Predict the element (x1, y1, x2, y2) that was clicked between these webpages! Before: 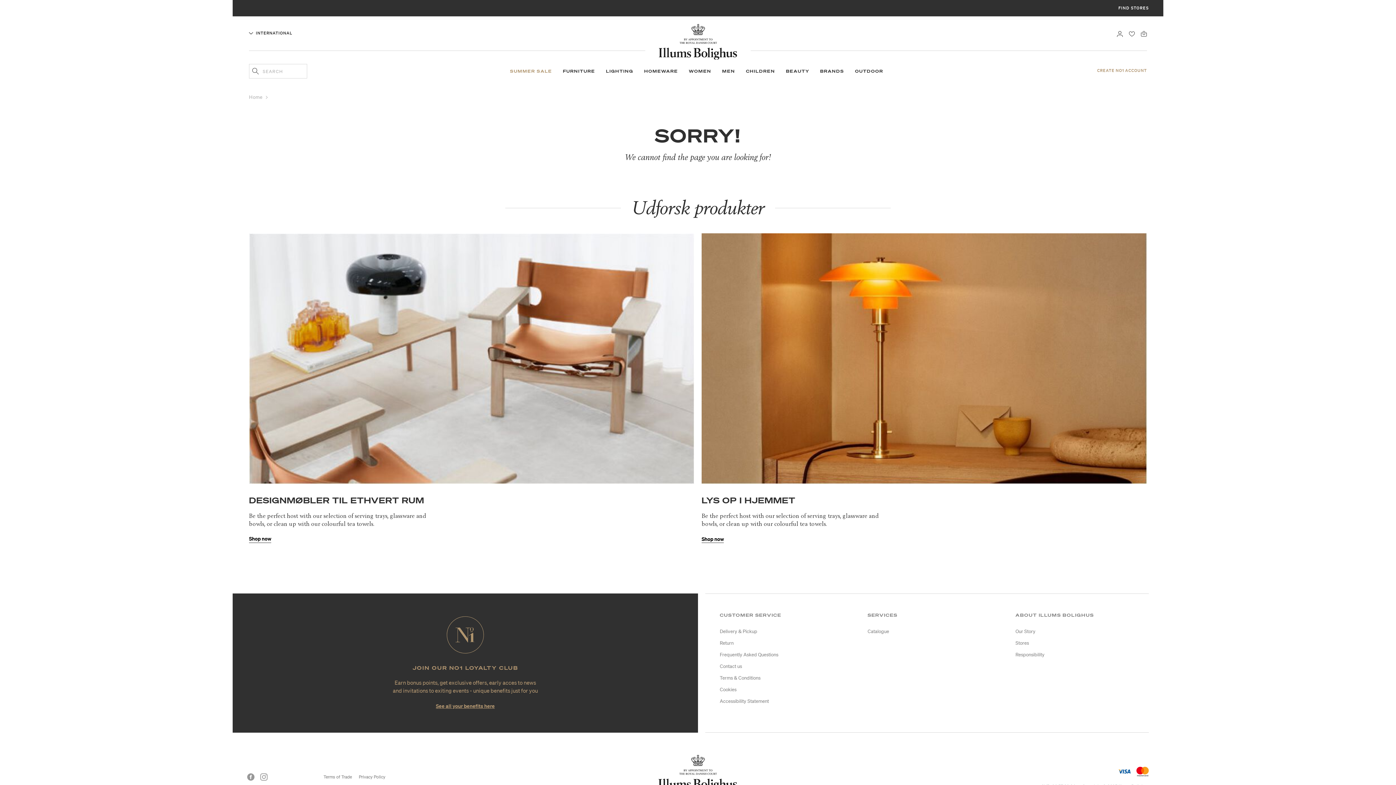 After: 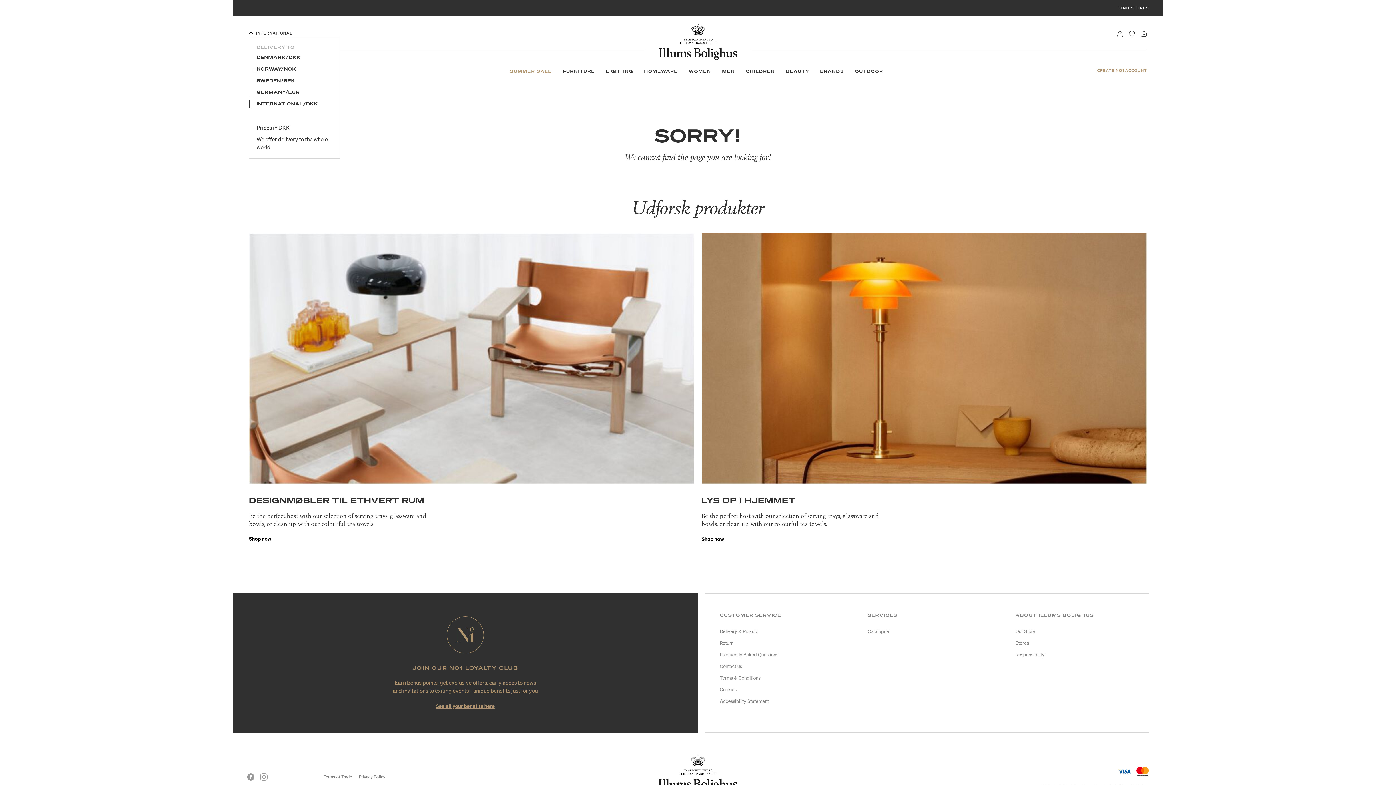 Action: bbox: (249, 30, 292, 38) label: INTERNATIONAL